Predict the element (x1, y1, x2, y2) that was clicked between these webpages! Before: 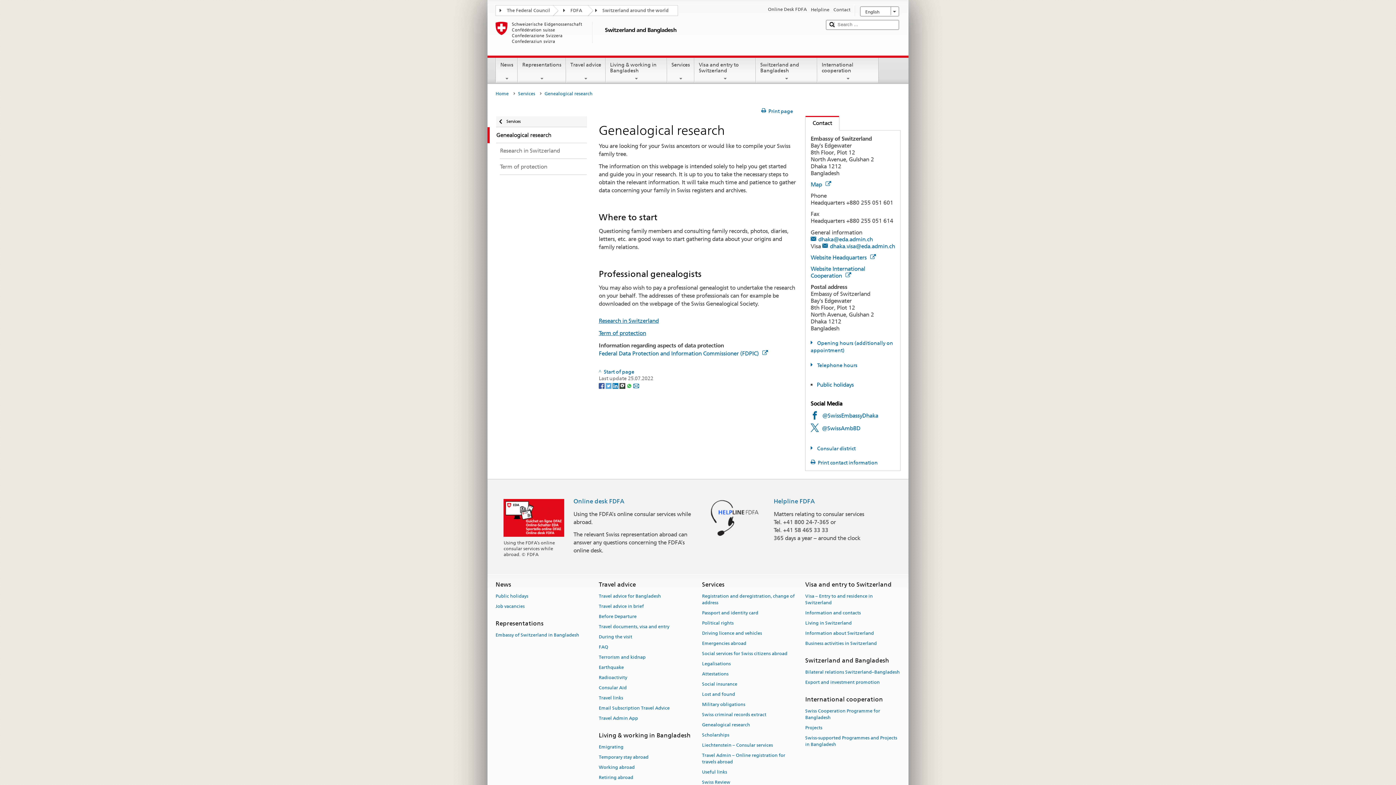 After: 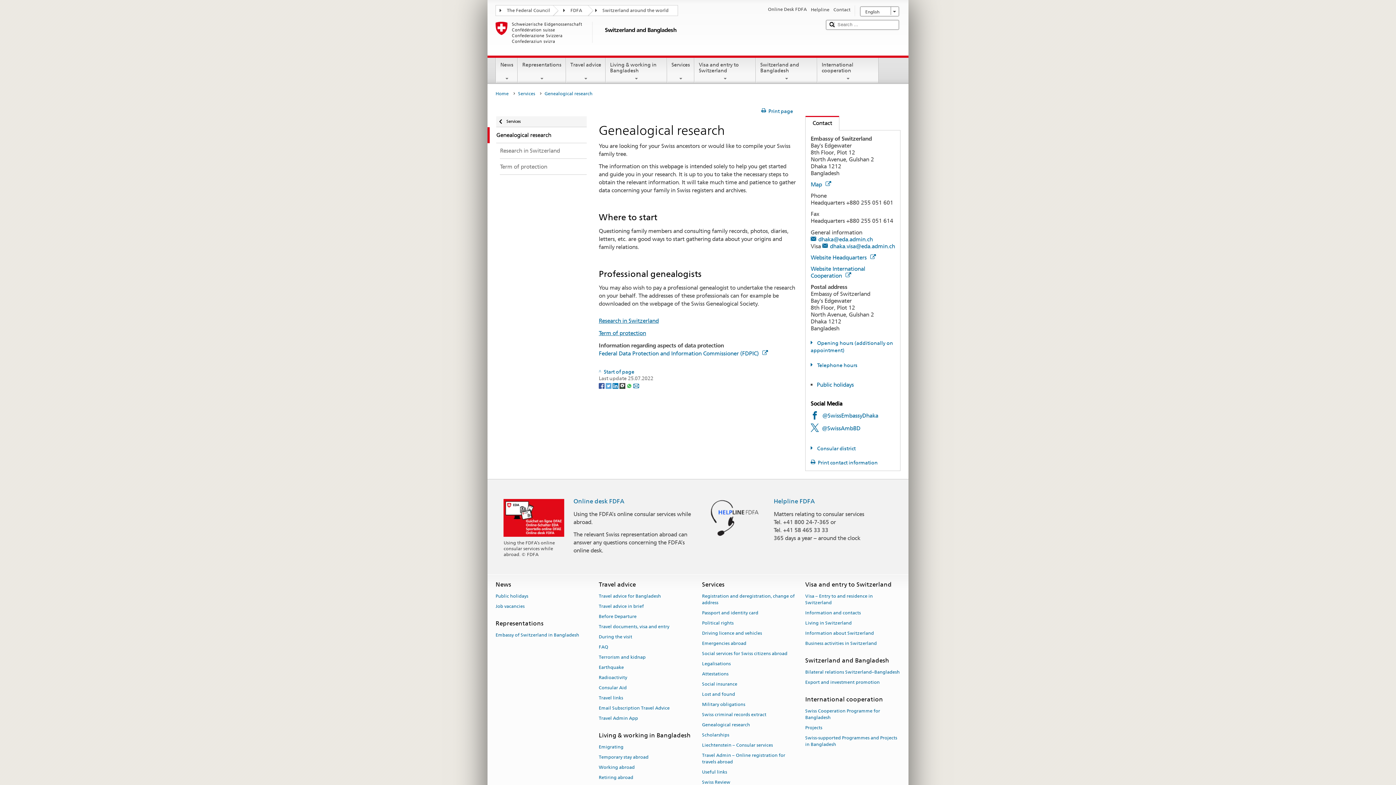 Action: bbox: (598, 382, 605, 388) label: Facebook